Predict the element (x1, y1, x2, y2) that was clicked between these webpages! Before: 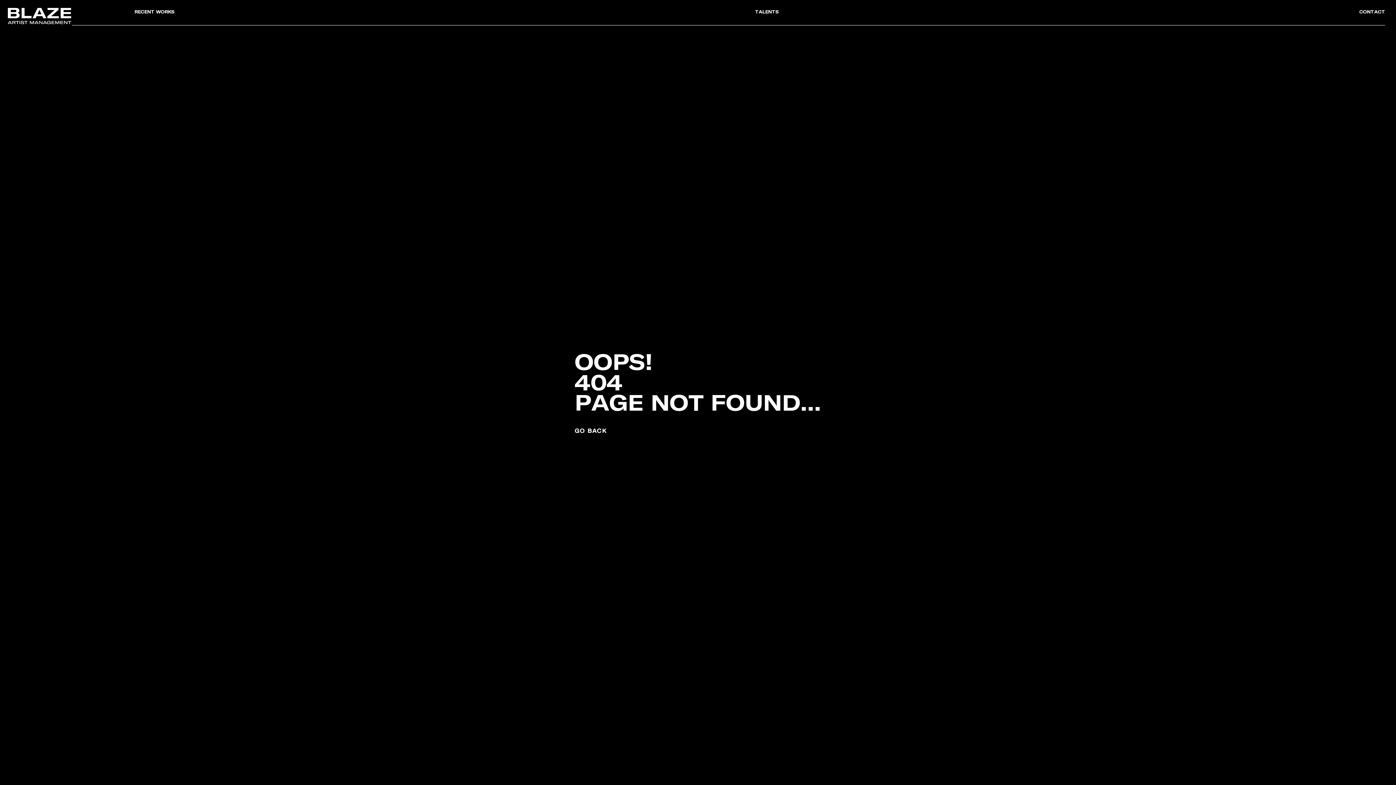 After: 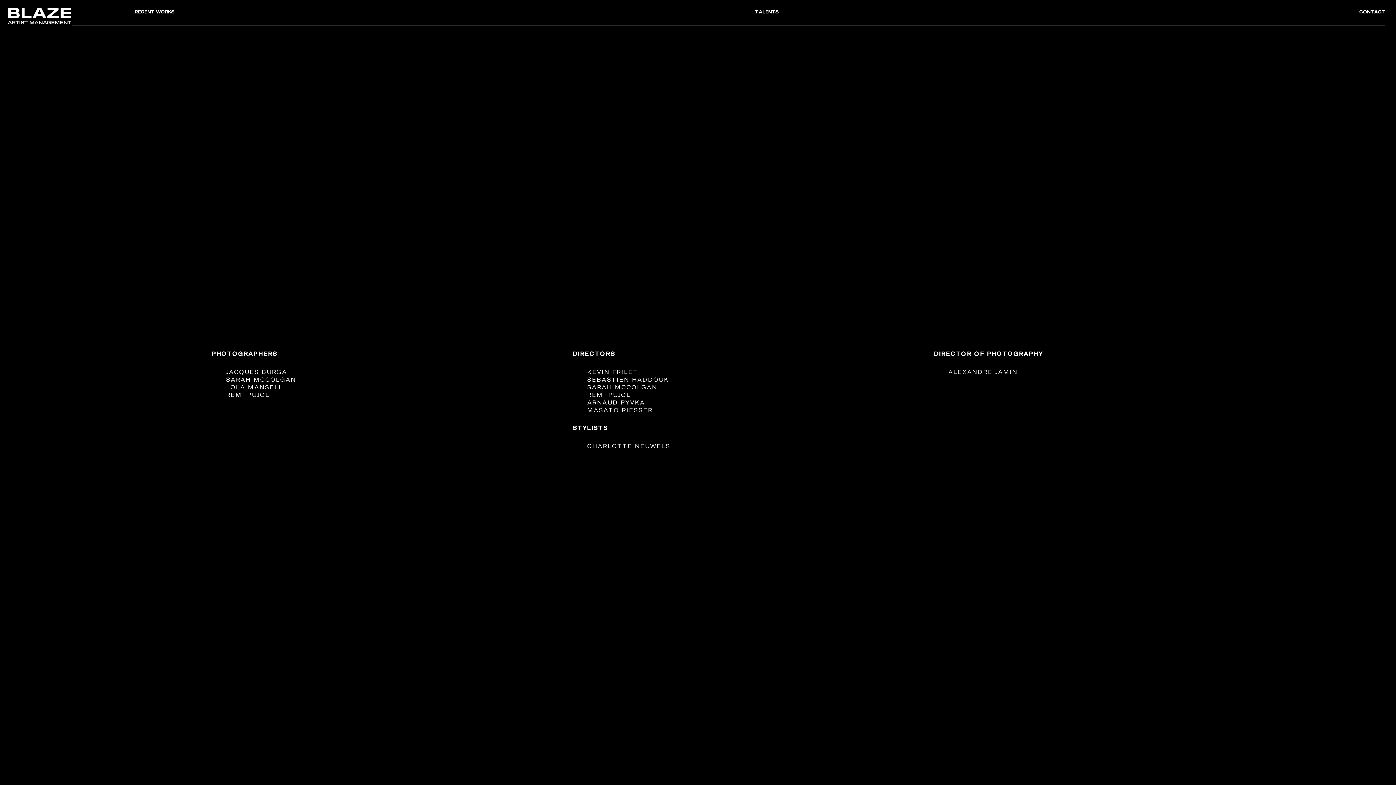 Action: label: TALENTS bbox: (755, 9, 778, 14)